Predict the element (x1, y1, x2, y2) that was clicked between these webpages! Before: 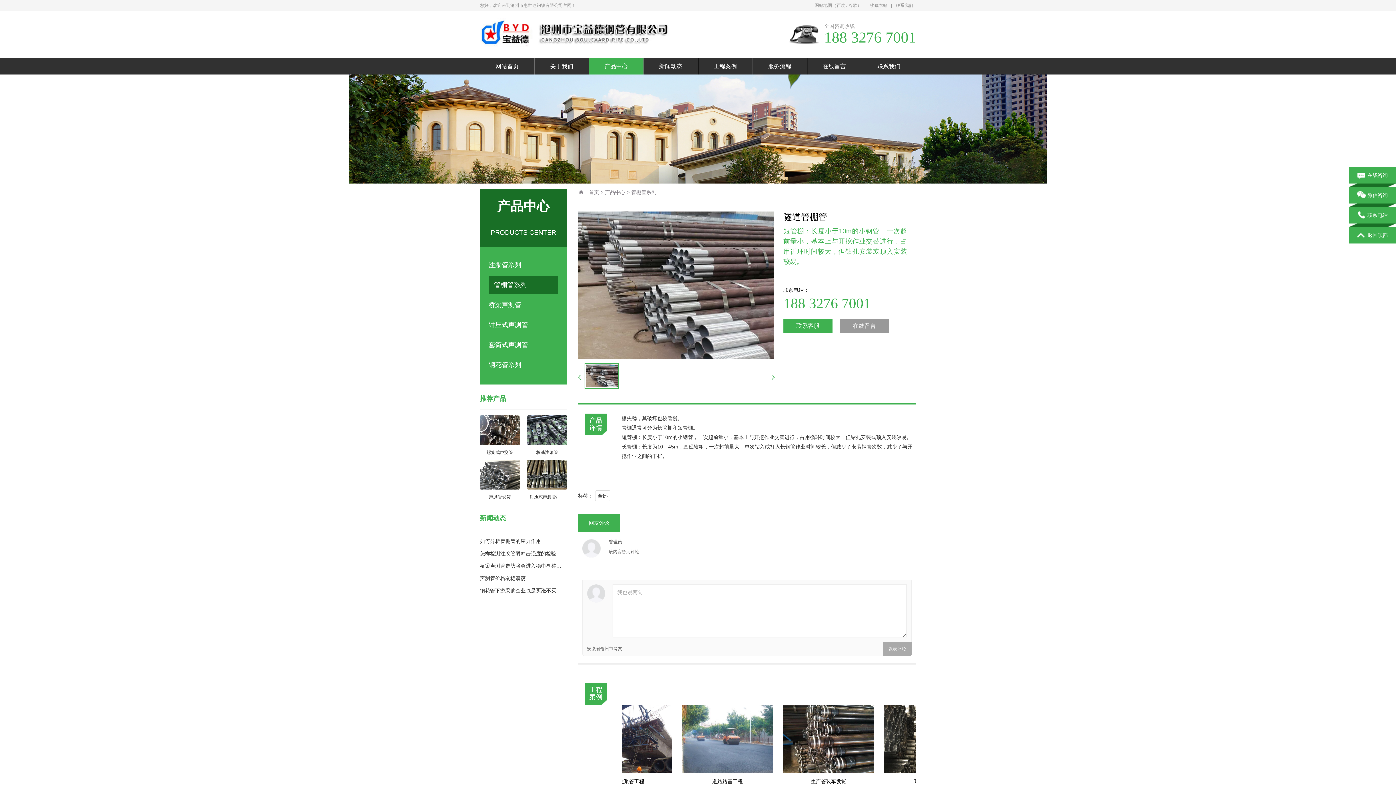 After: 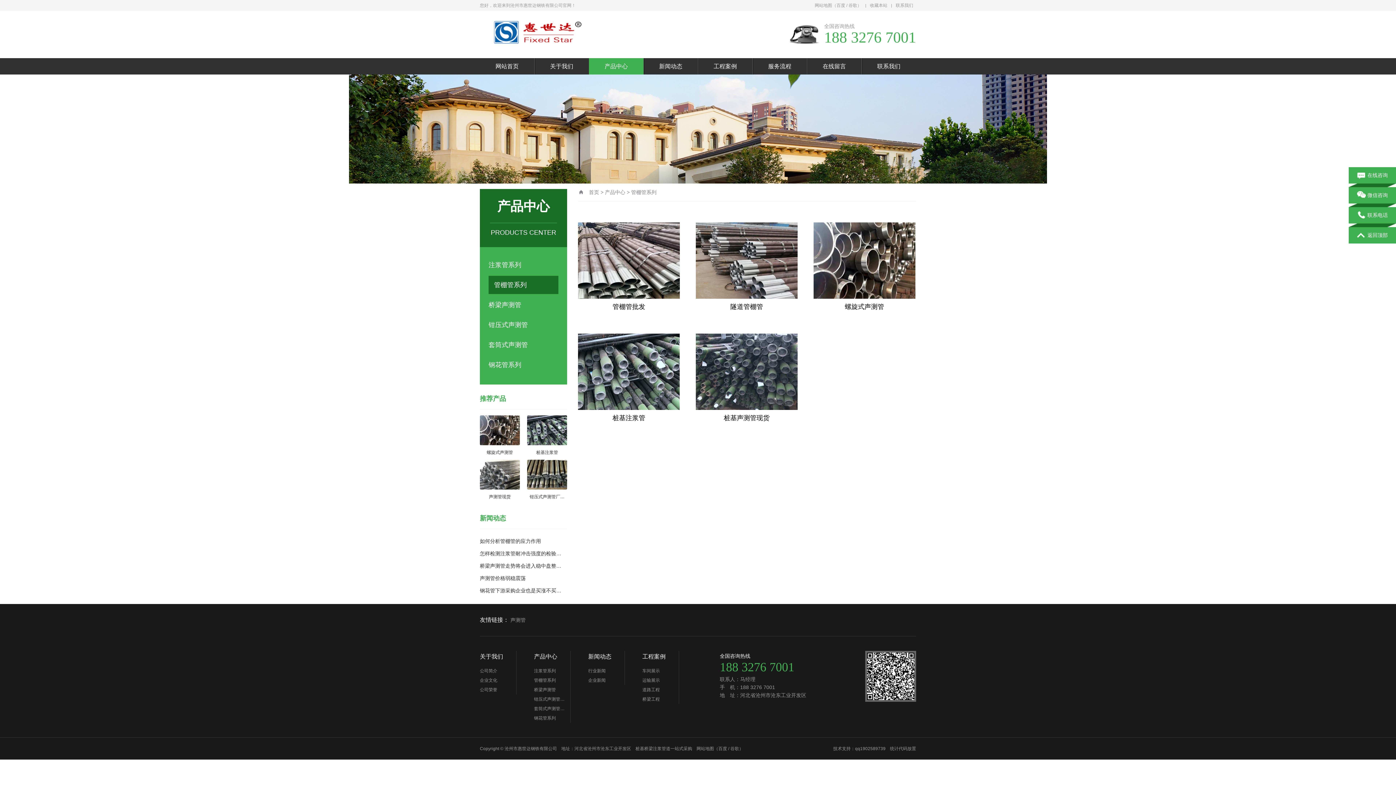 Action: bbox: (488, 276, 558, 294) label: 管棚管系列